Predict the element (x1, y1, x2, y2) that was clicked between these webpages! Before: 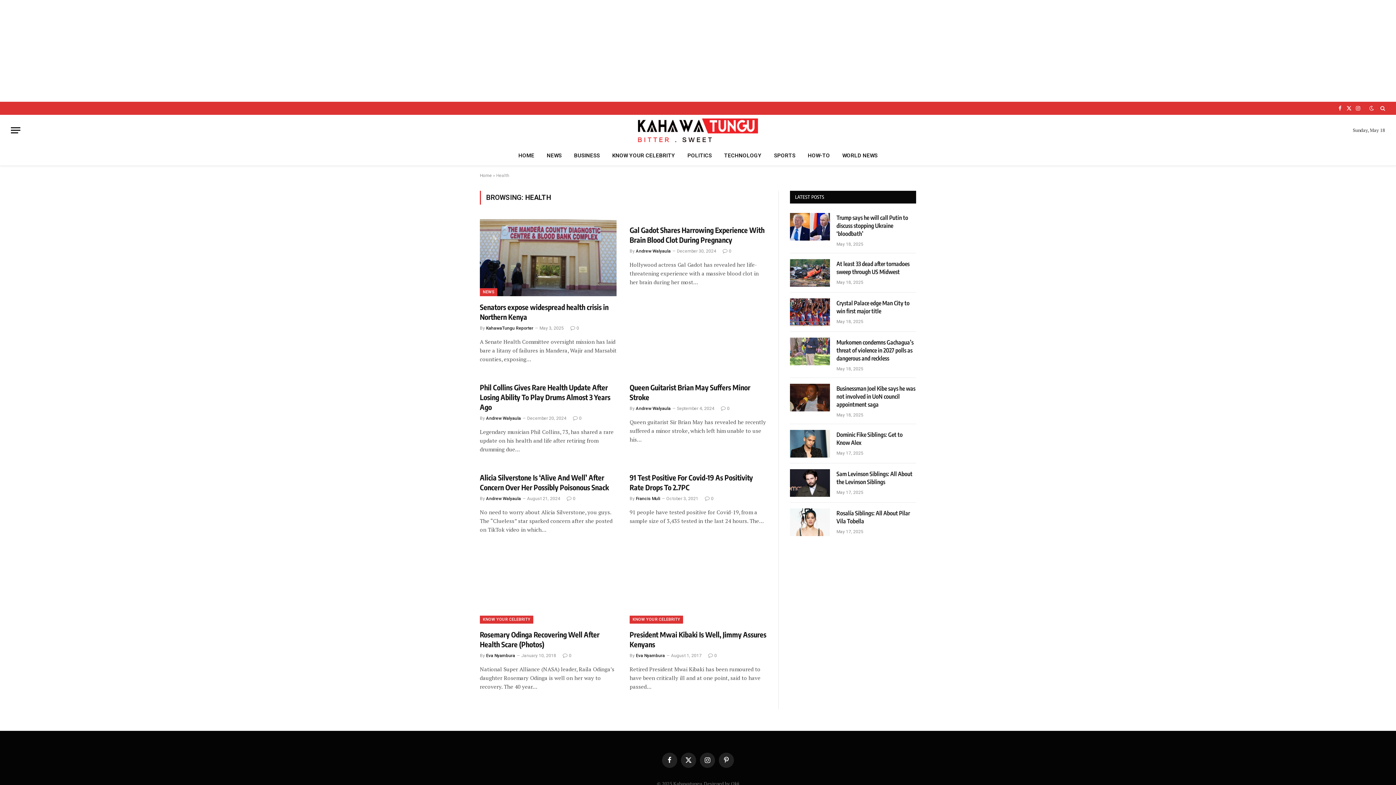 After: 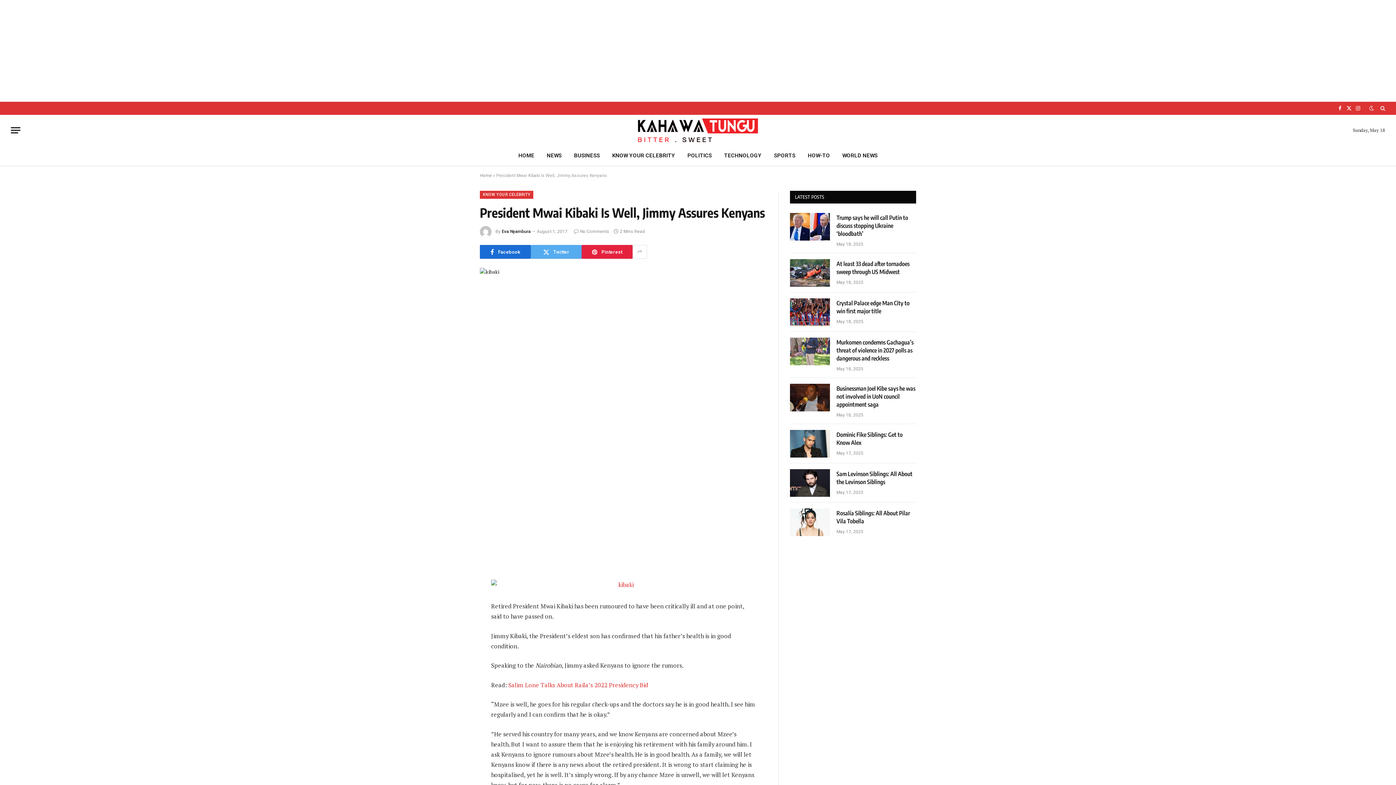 Action: bbox: (708, 653, 717, 658) label: 0